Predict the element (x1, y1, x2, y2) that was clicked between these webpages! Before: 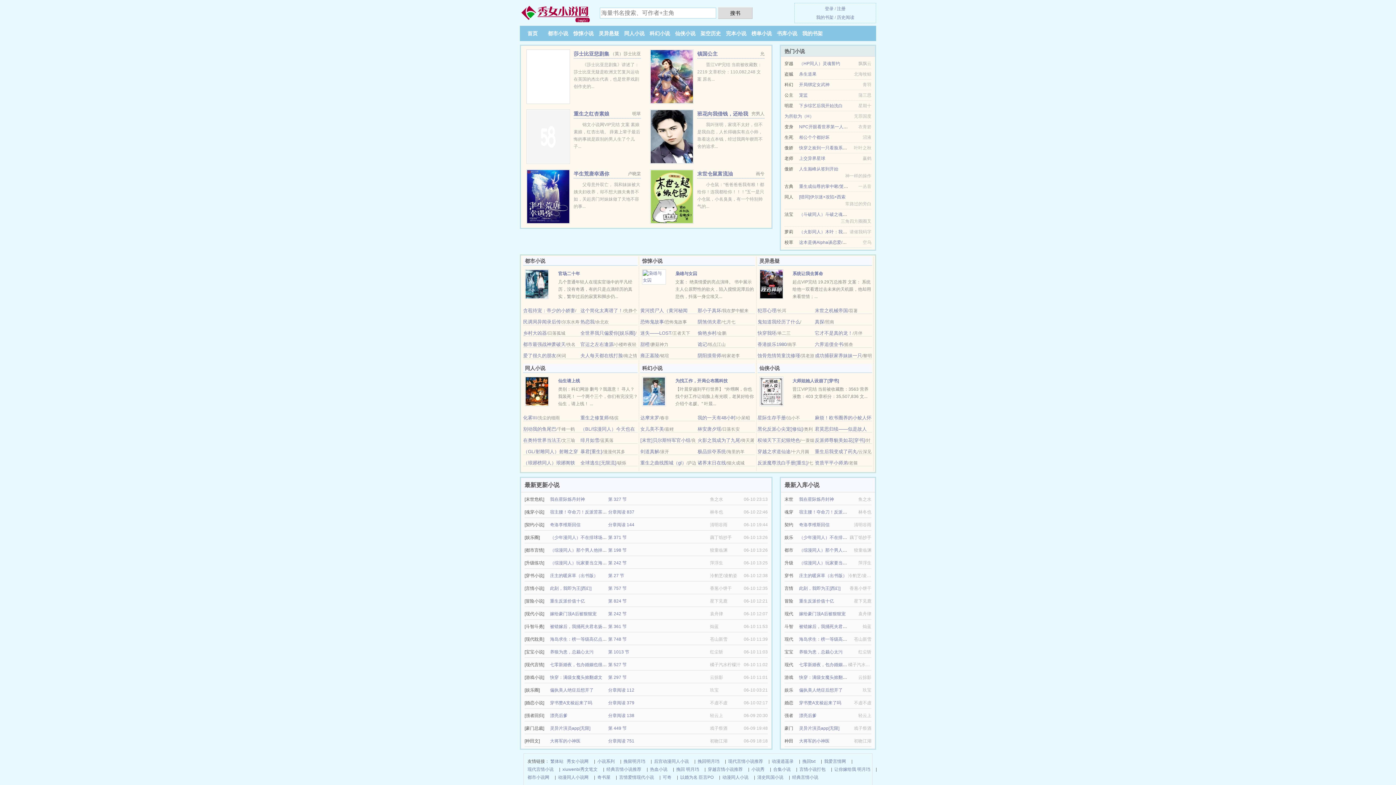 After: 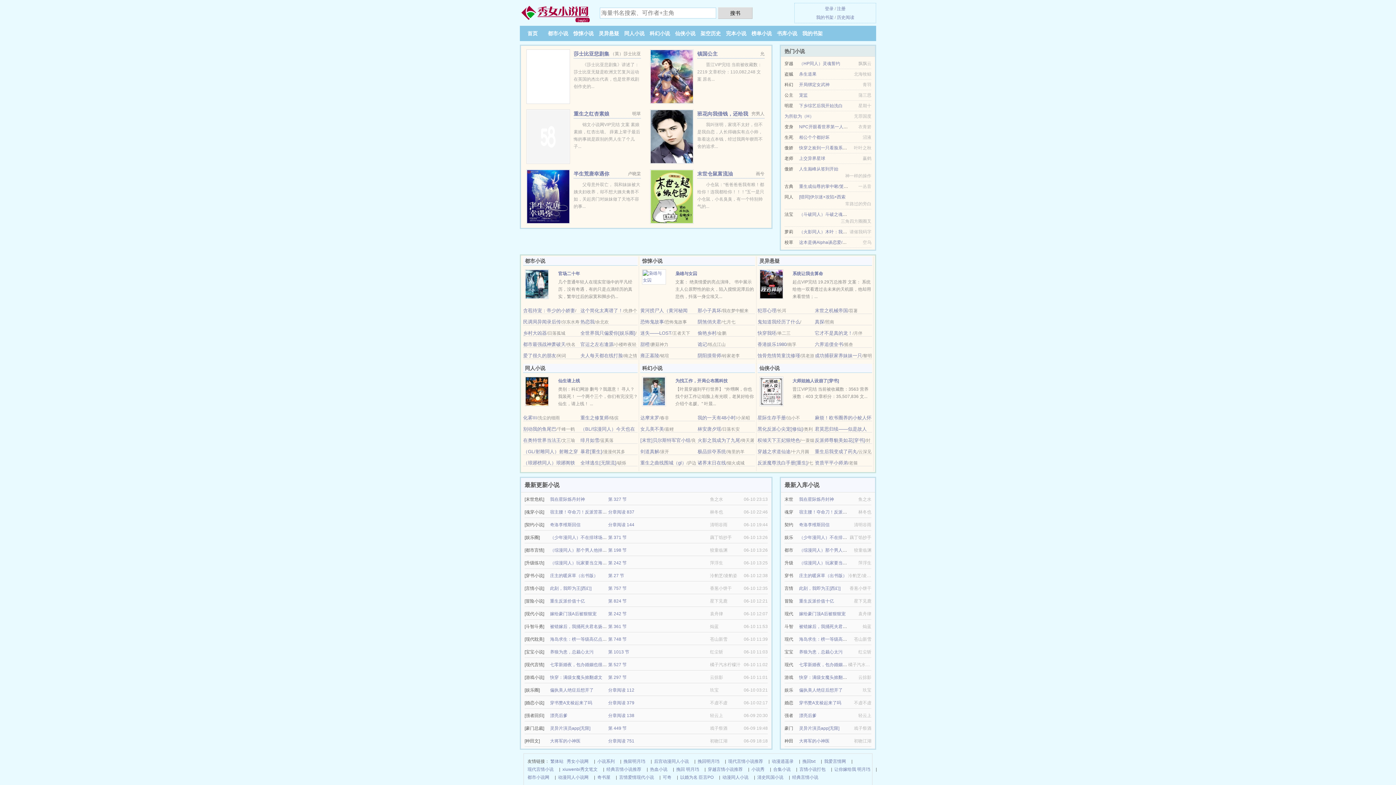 Action: label: 剑道真解 bbox: (640, 449, 659, 454)